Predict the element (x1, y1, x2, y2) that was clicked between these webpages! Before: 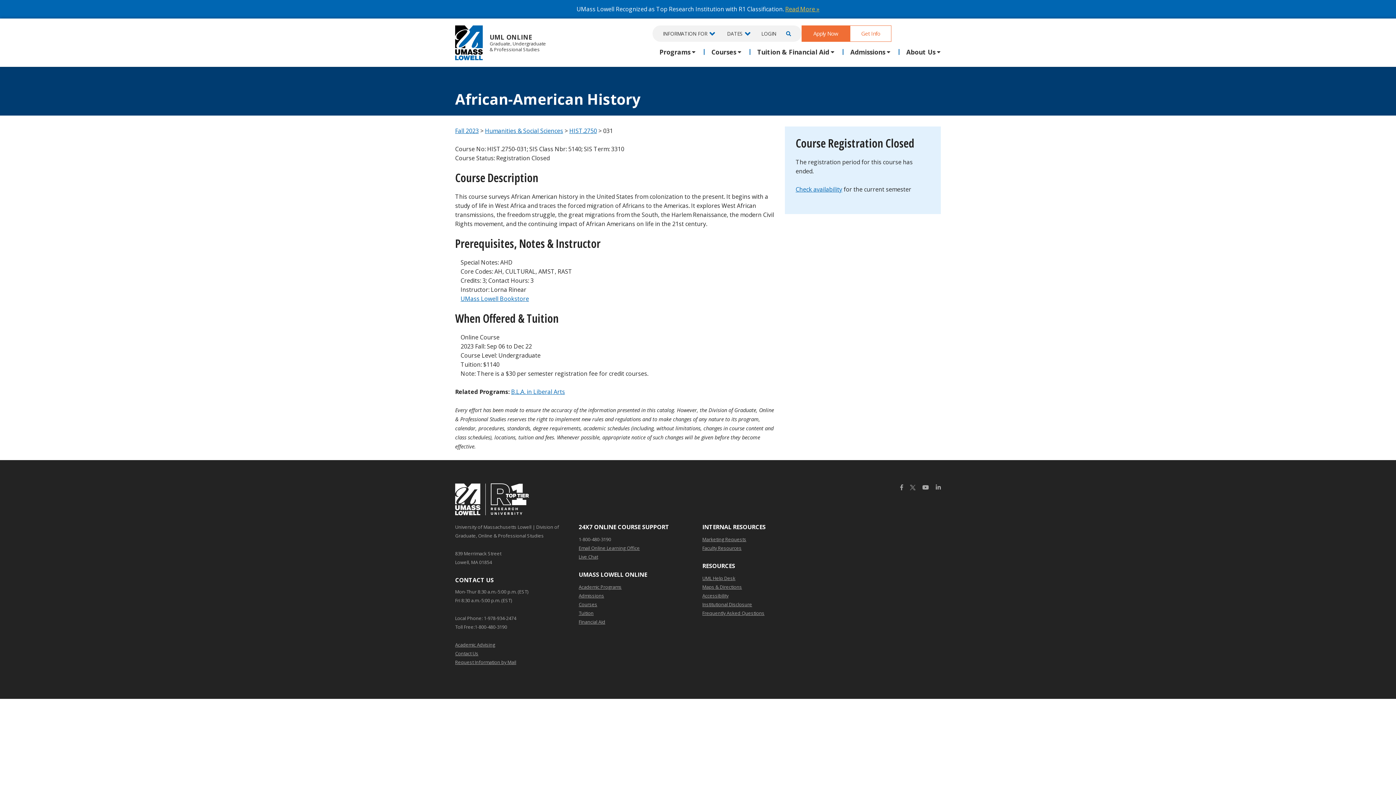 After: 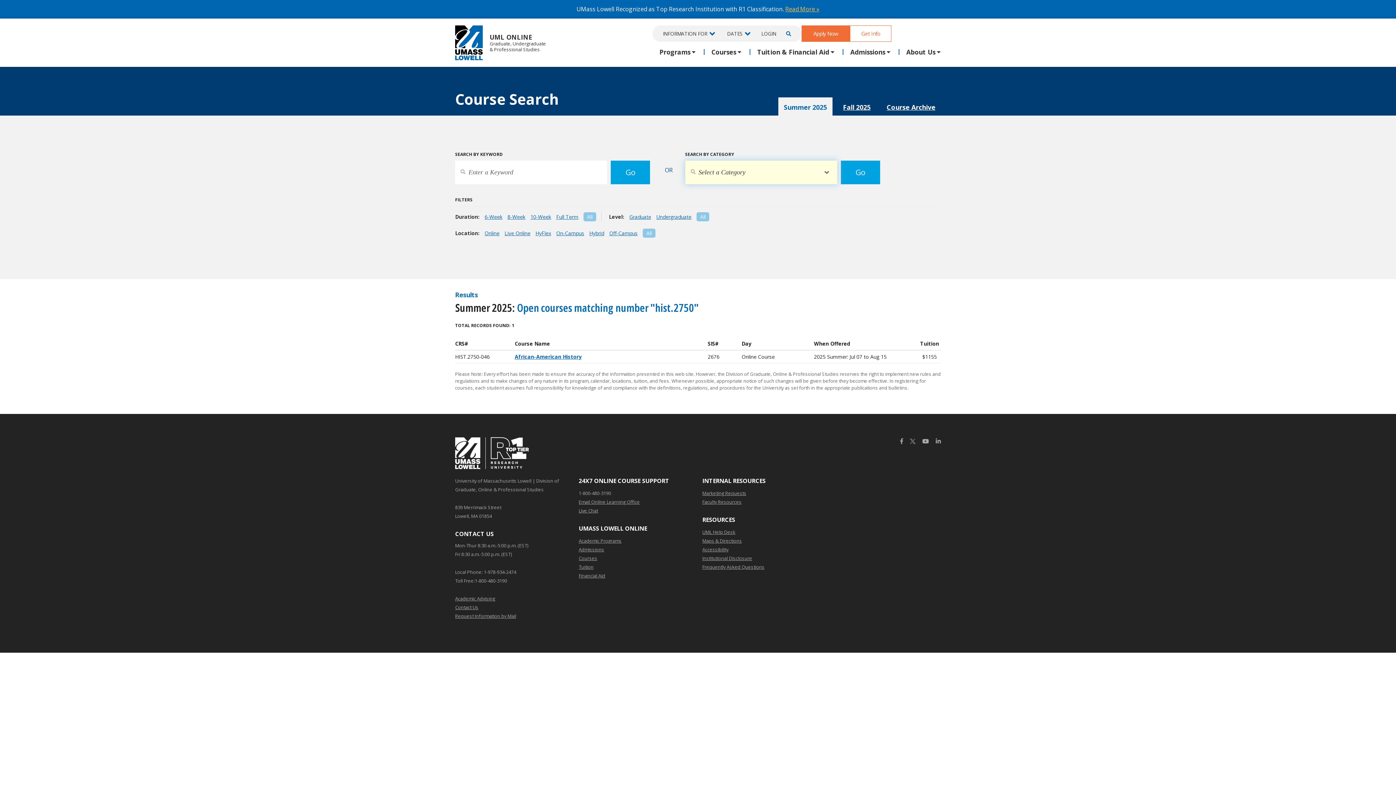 Action: bbox: (795, 185, 842, 193) label: Check availability